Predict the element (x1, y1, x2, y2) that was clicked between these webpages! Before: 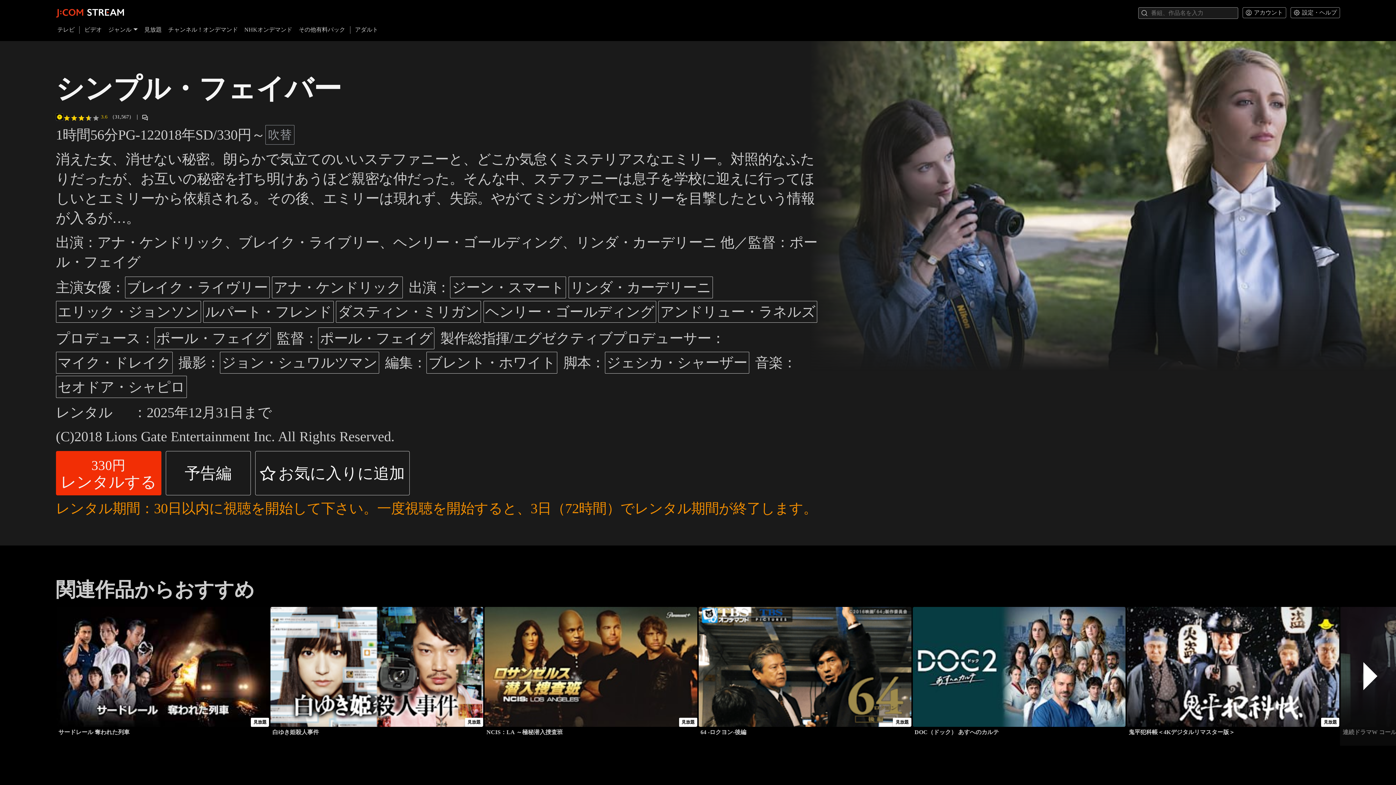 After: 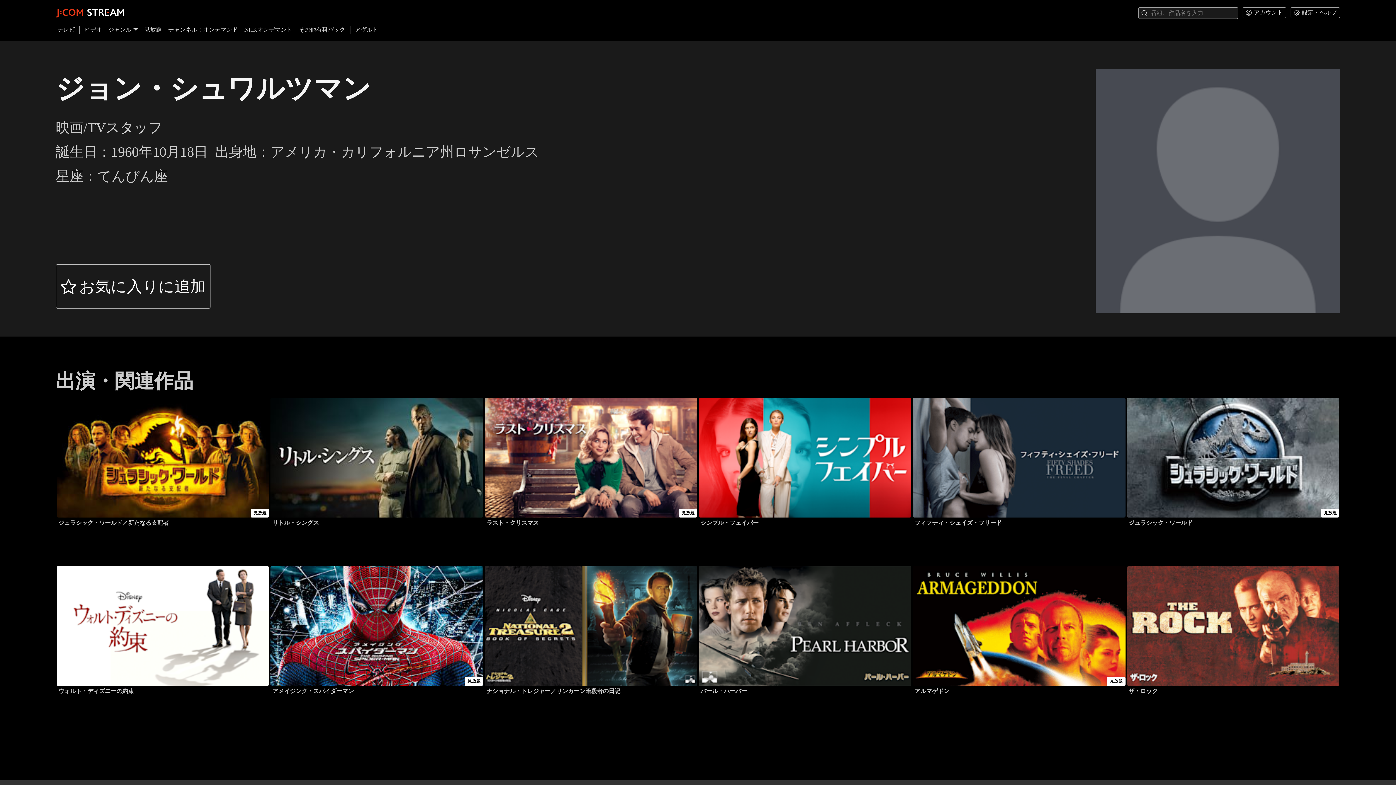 Action: bbox: (219, 351, 379, 373) label: ジョン・シュワルツマン